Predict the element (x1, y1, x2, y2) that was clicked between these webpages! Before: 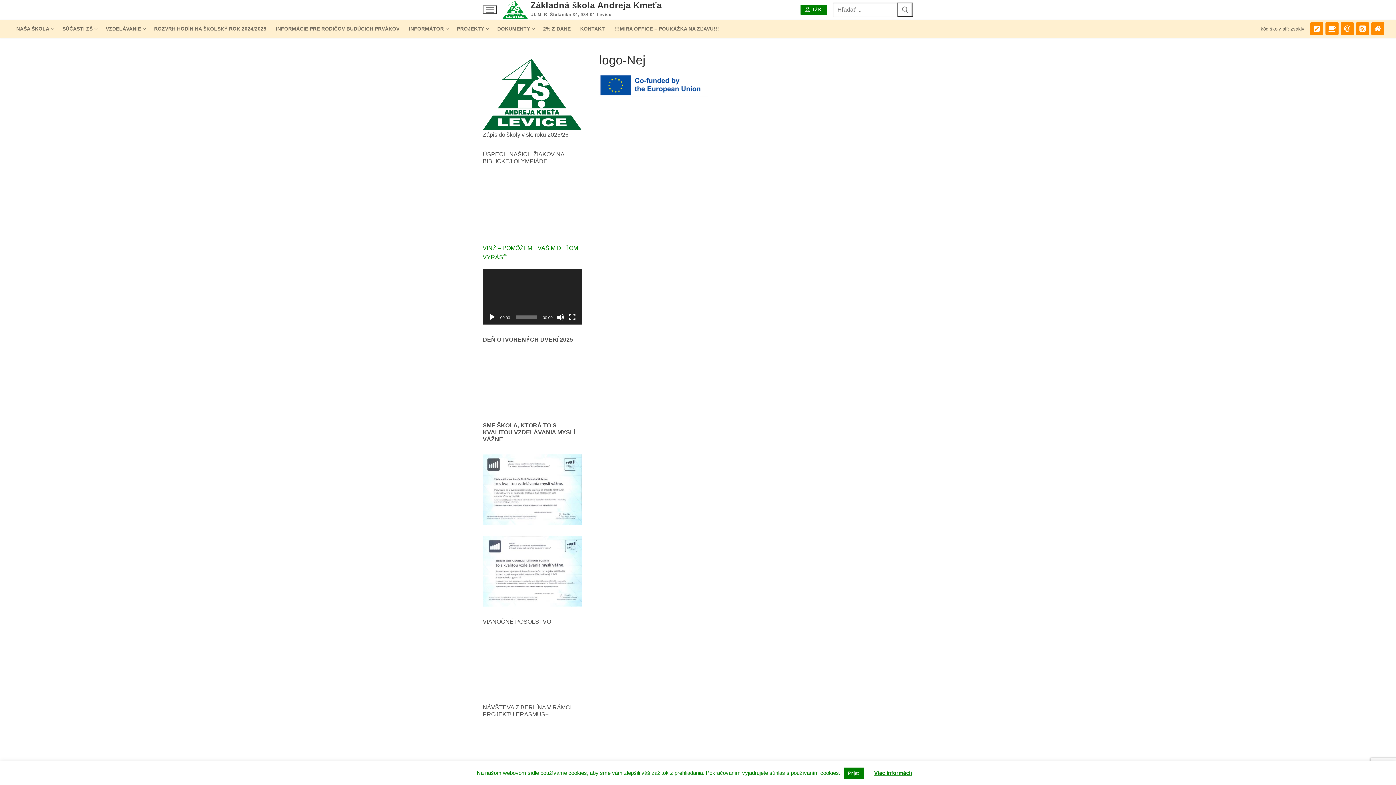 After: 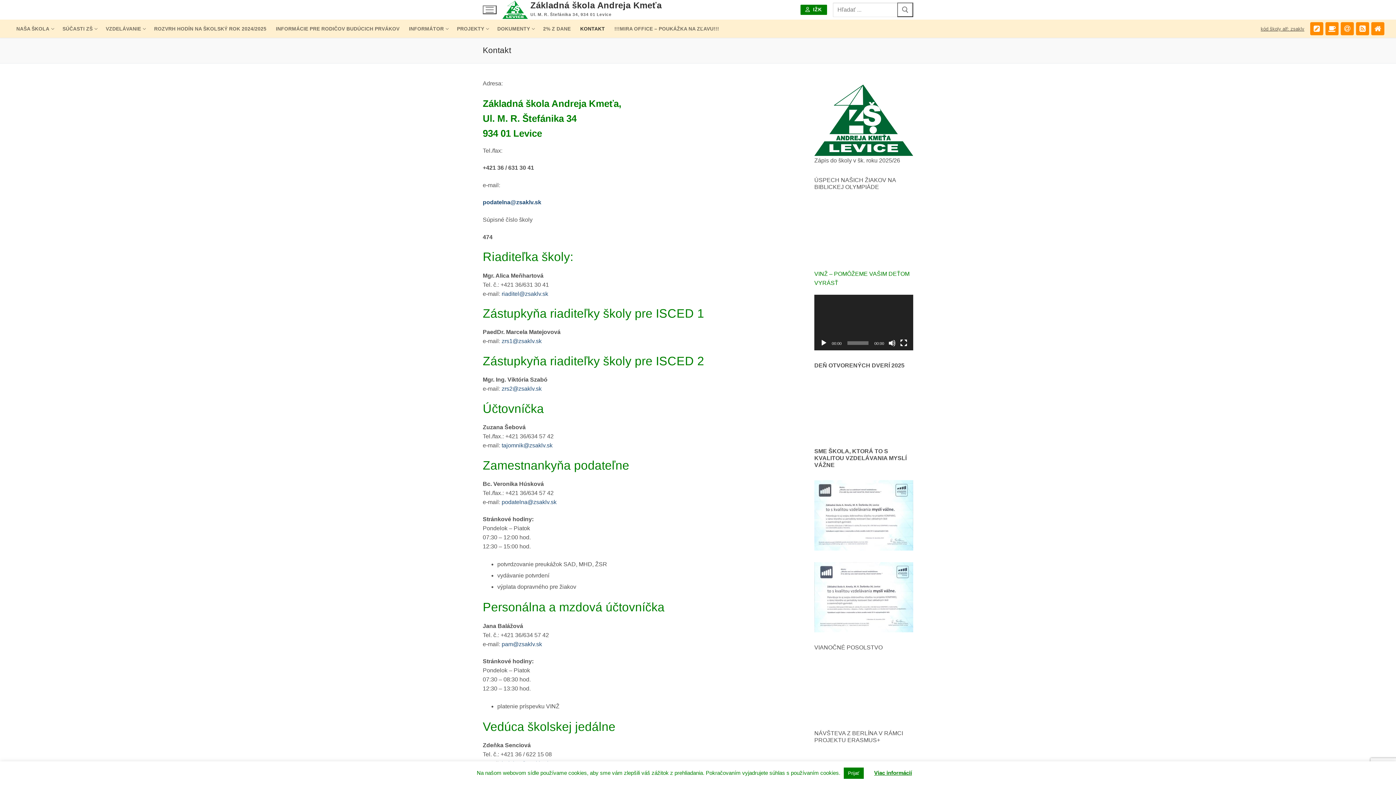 Action: bbox: (575, 22, 609, 35) label: KONTAKT